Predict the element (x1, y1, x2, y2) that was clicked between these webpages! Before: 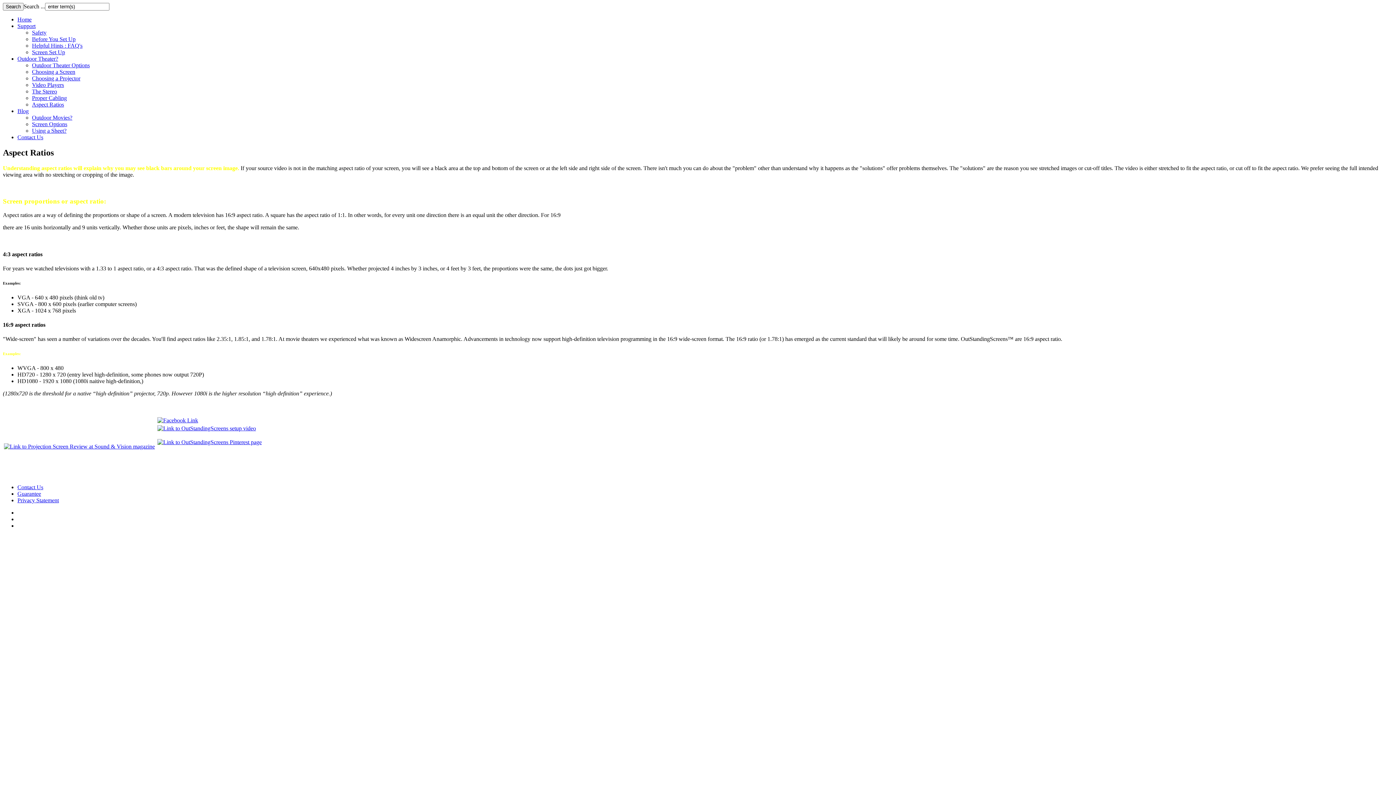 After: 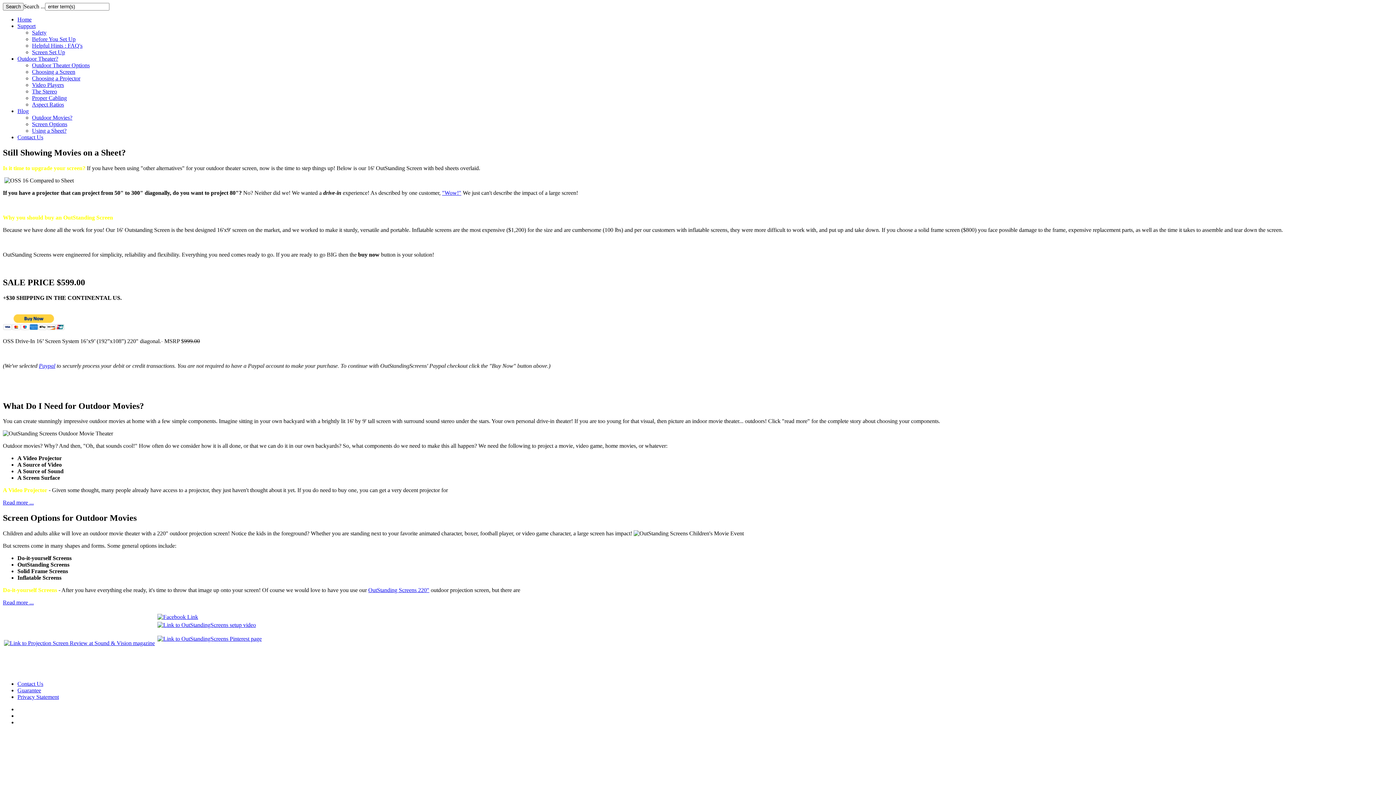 Action: bbox: (17, 108, 28, 114) label: Blog